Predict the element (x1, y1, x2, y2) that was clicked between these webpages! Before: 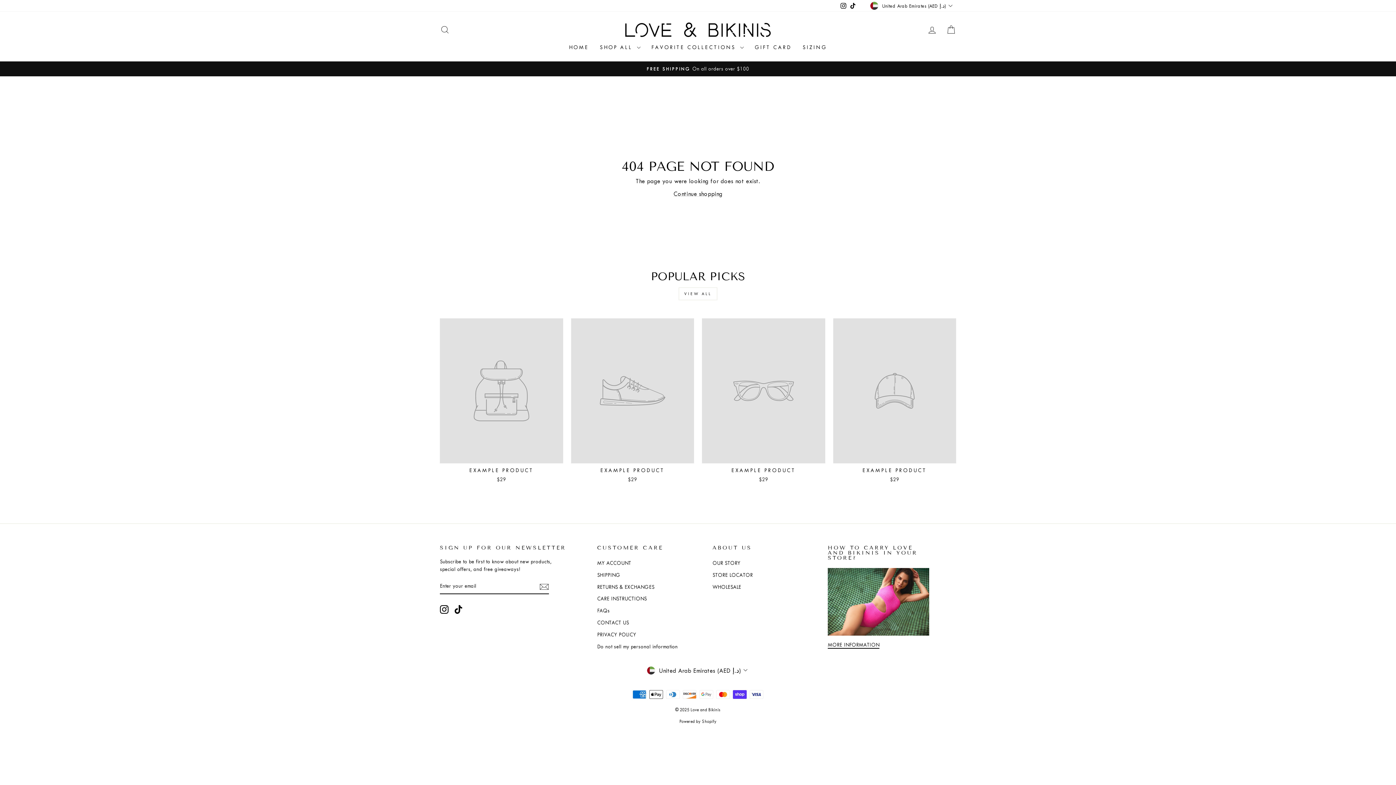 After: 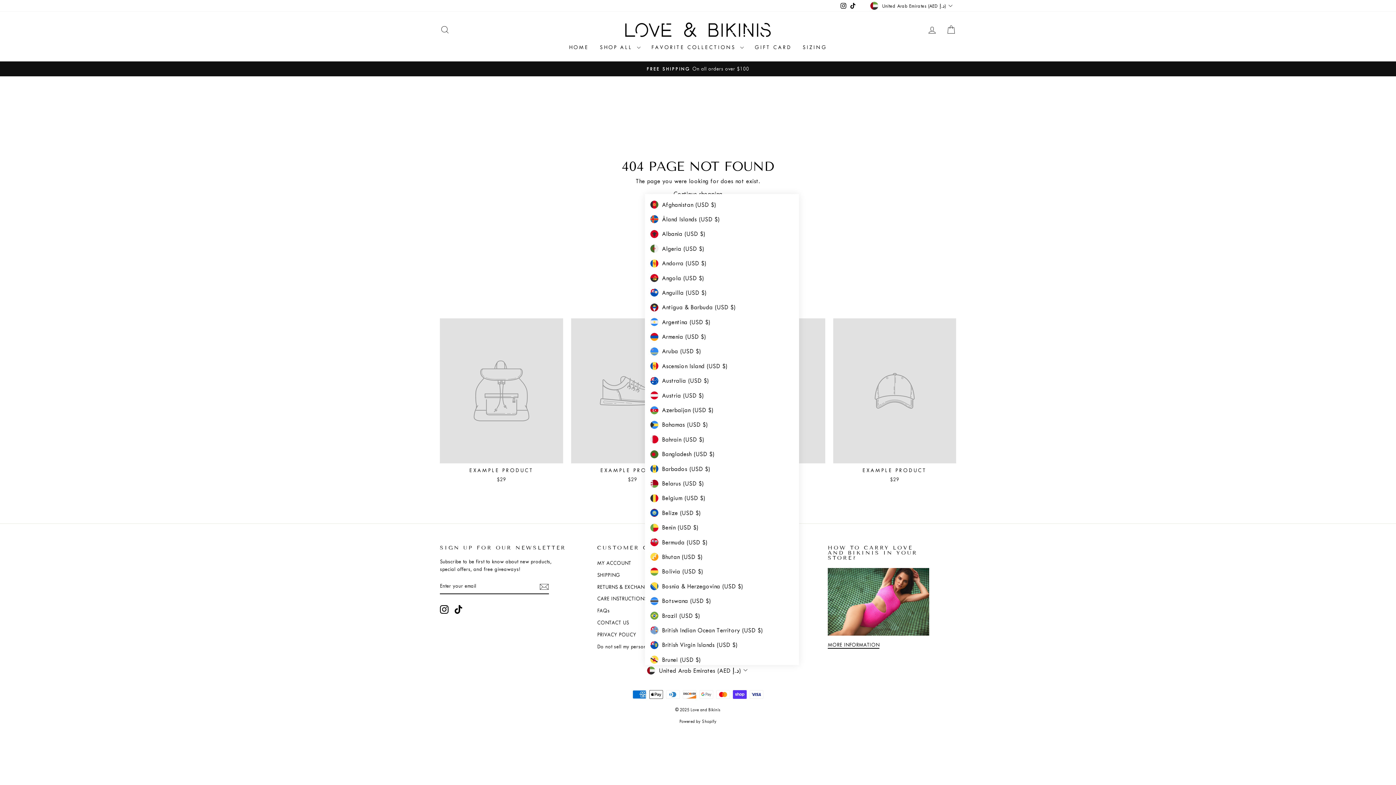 Action: bbox: (644, 665, 751, 675) label: United Arab Emirates (AED د.إ)